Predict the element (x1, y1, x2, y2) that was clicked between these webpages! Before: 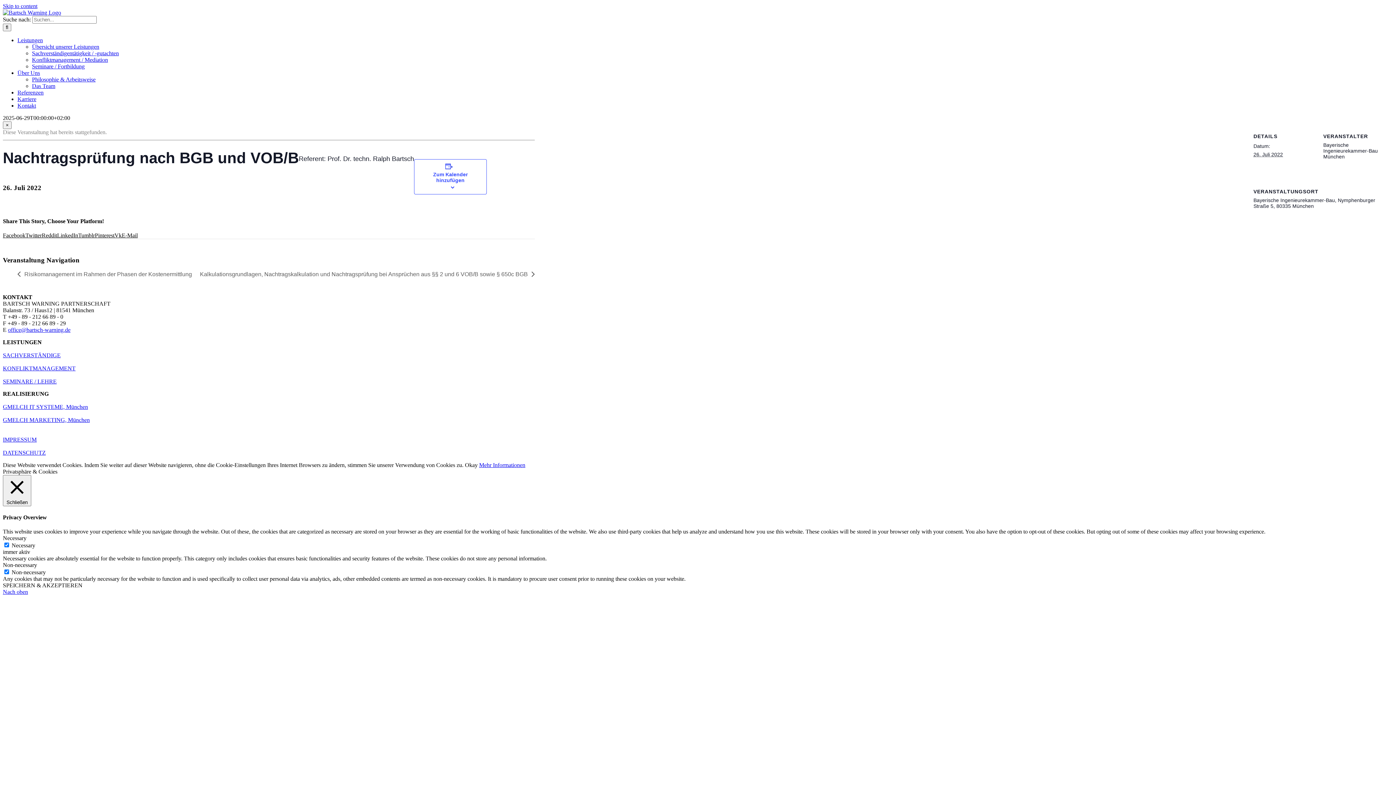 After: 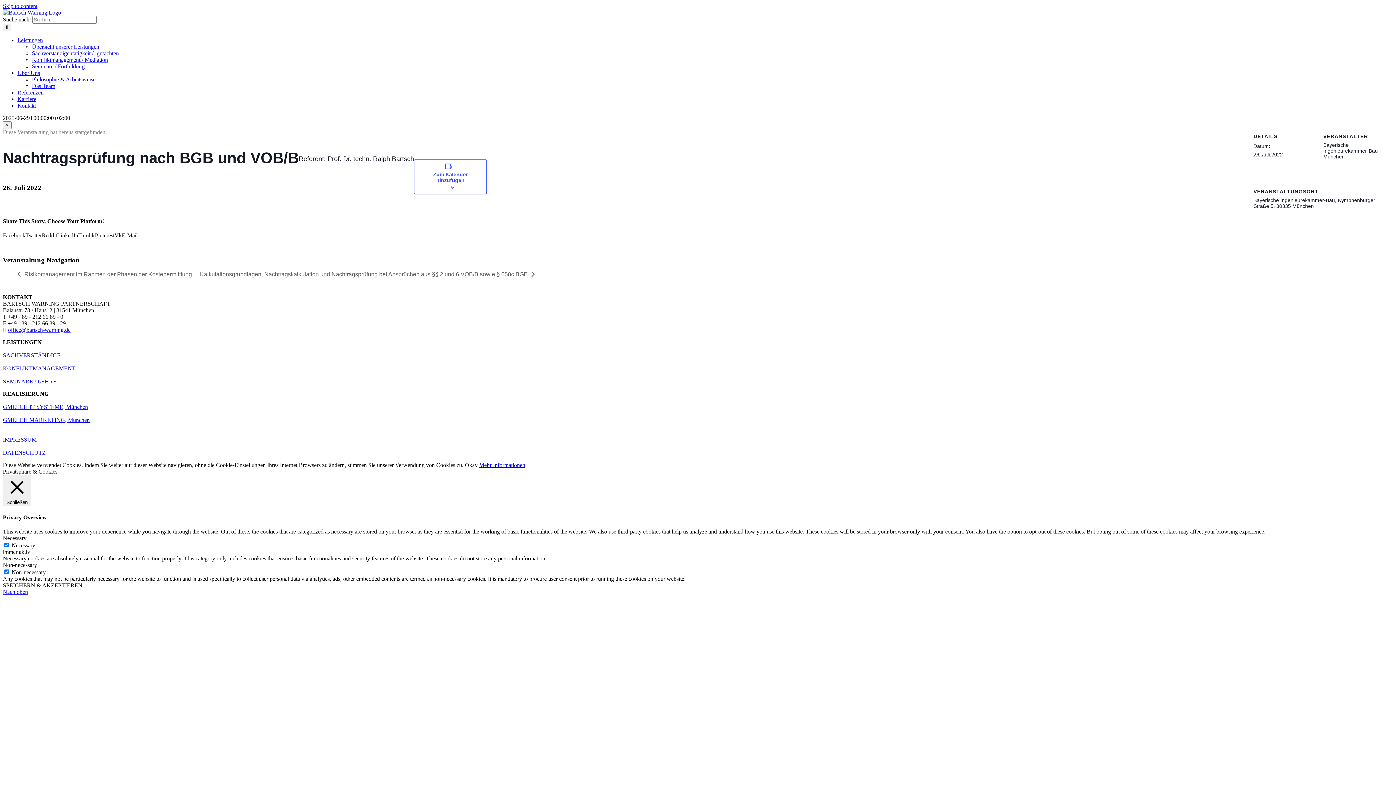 Action: bbox: (78, 232, 94, 238) label: Tumblr